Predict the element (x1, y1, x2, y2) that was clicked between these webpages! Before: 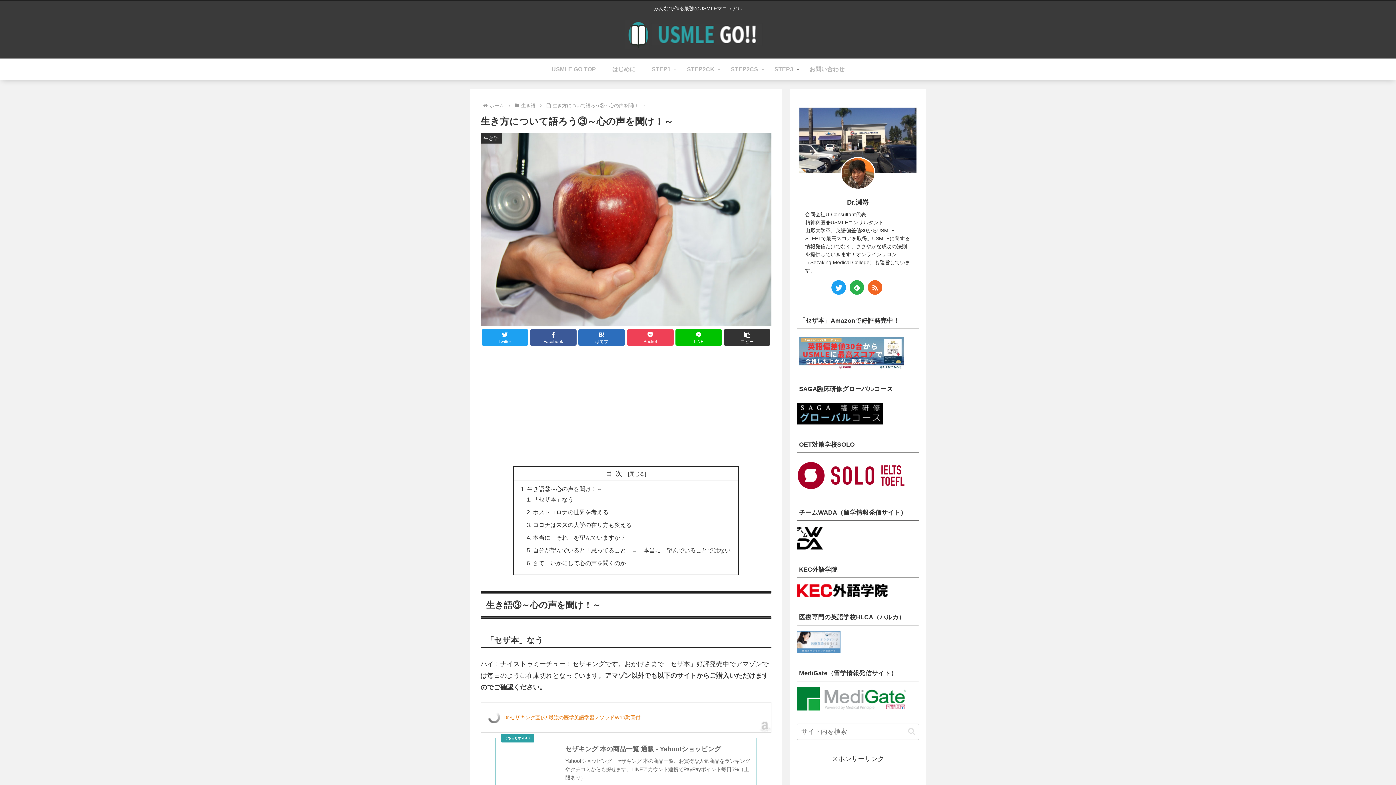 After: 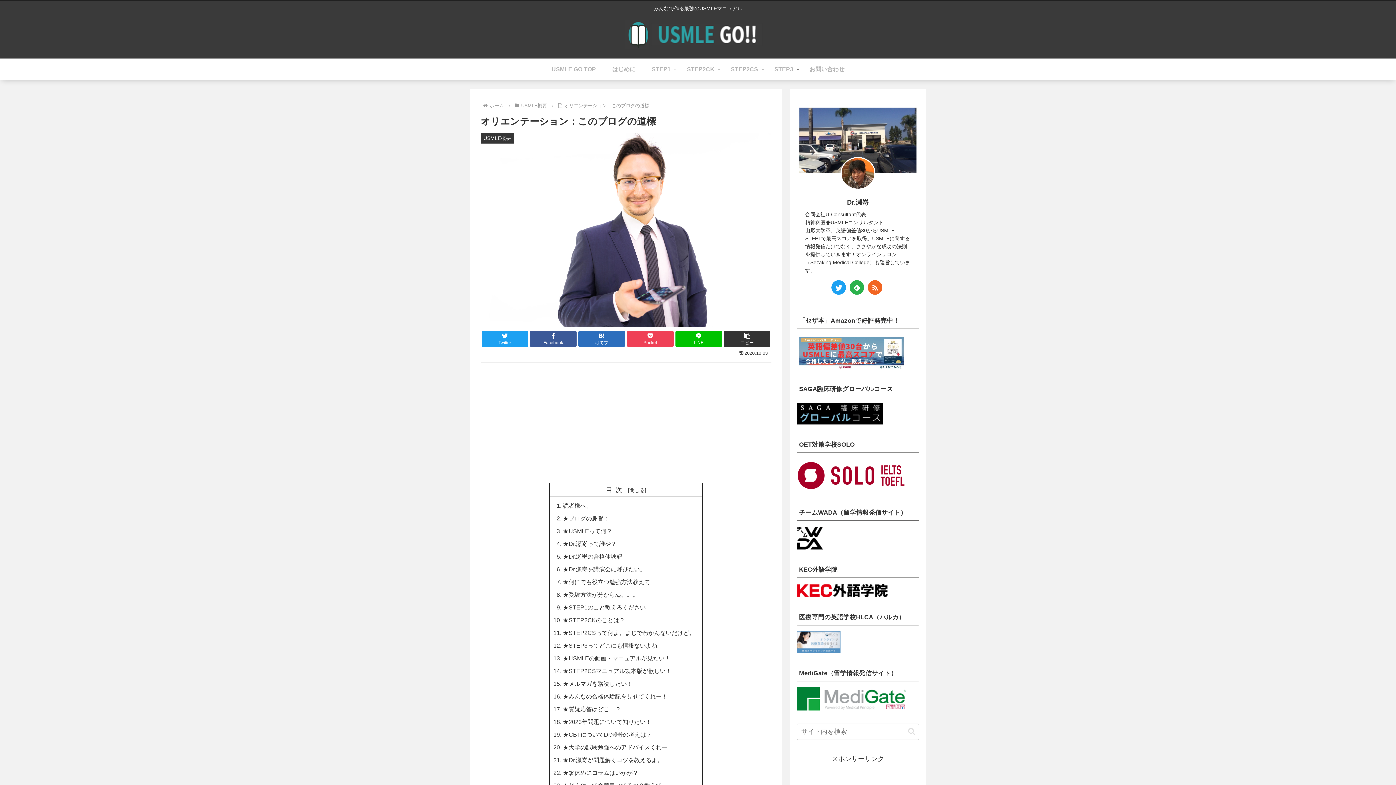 Action: label: はじめに bbox: (604, 58, 643, 80)